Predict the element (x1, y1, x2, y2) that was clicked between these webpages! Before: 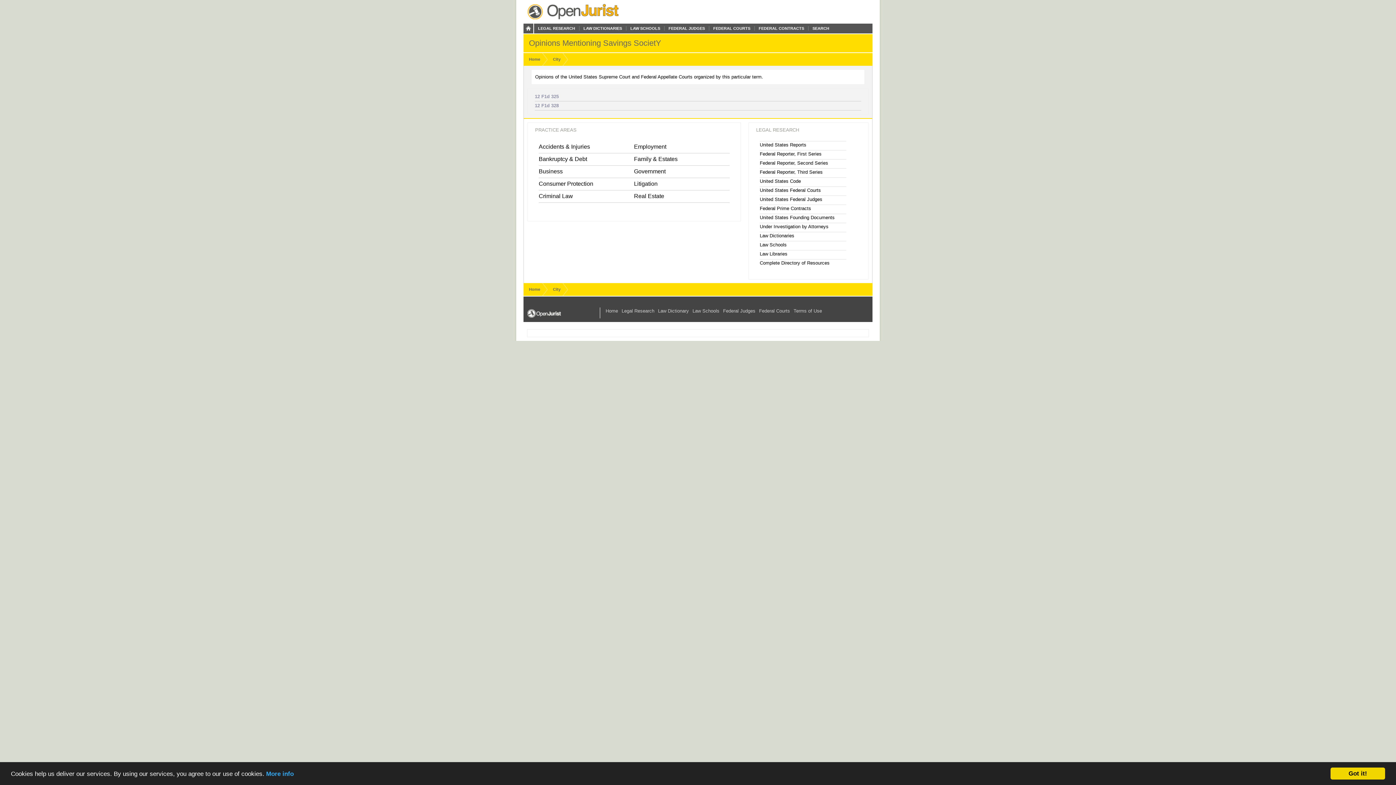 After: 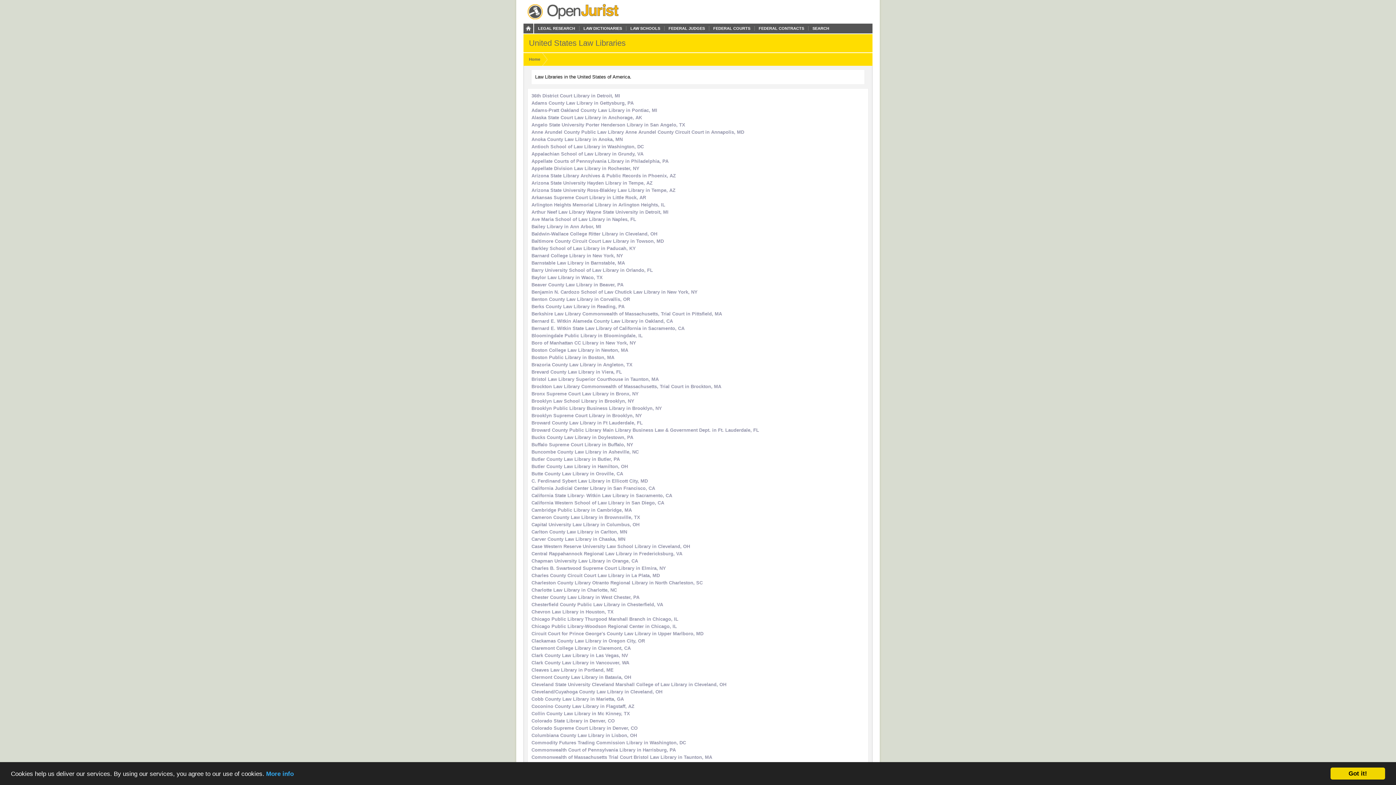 Action: bbox: (760, 250, 846, 259) label: Law Libraries